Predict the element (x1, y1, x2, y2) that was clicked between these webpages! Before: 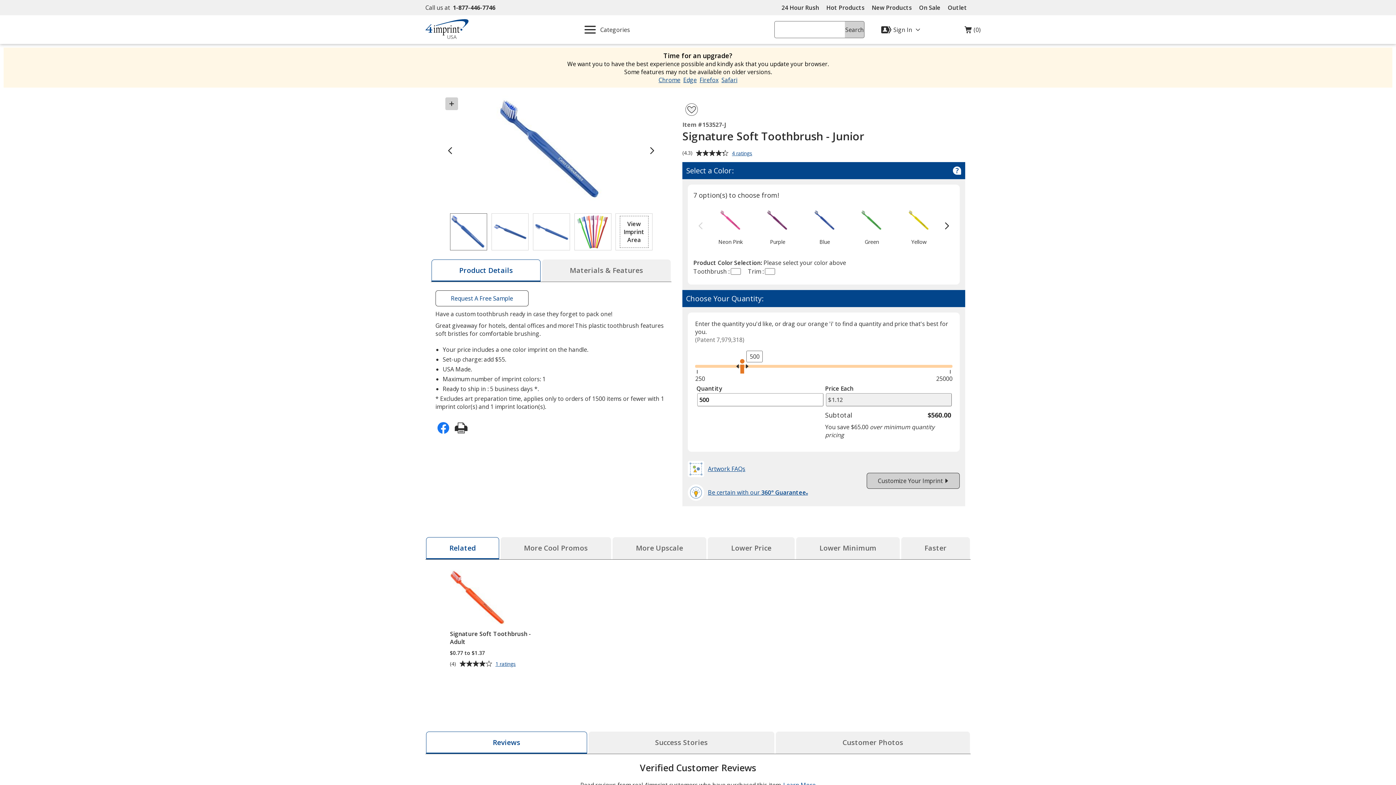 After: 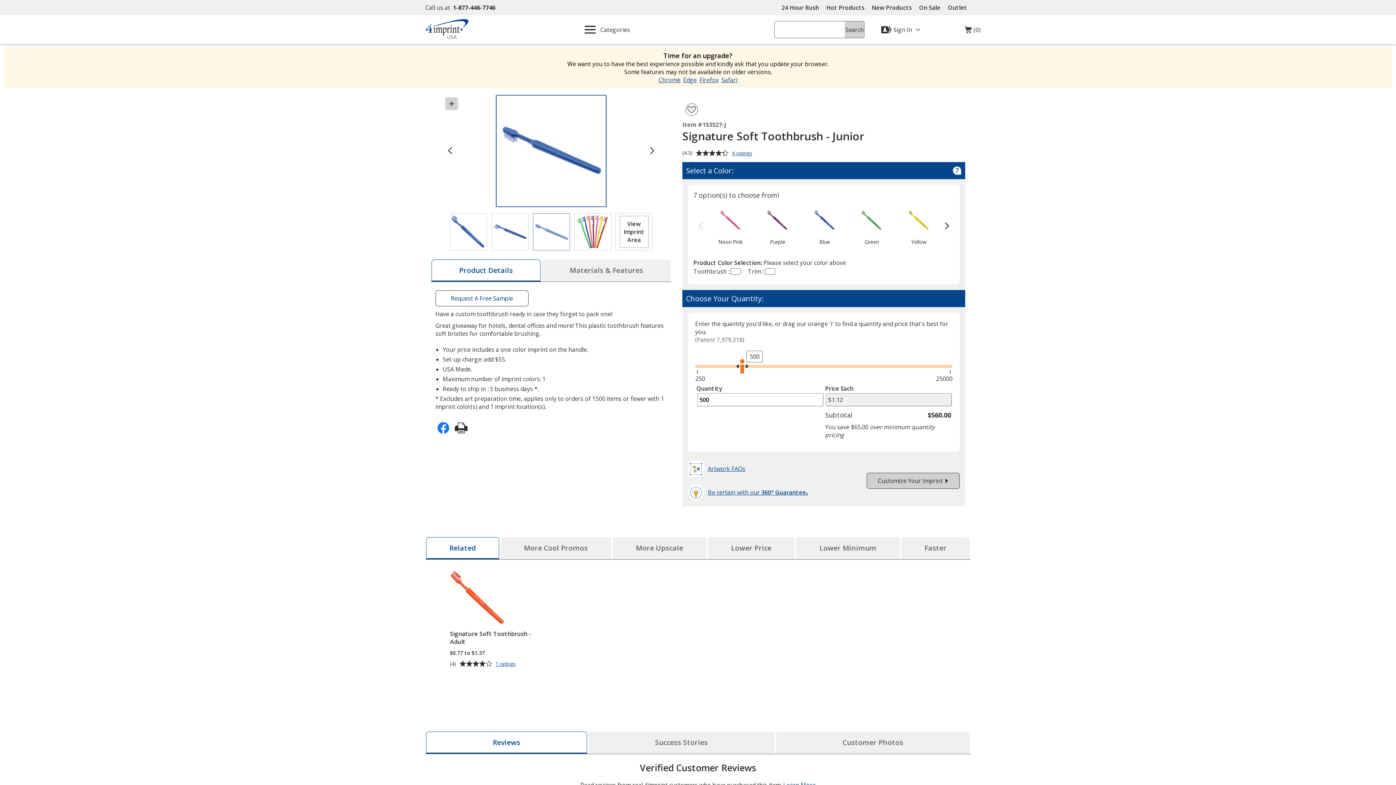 Action: bbox: (530, 211, 572, 252)